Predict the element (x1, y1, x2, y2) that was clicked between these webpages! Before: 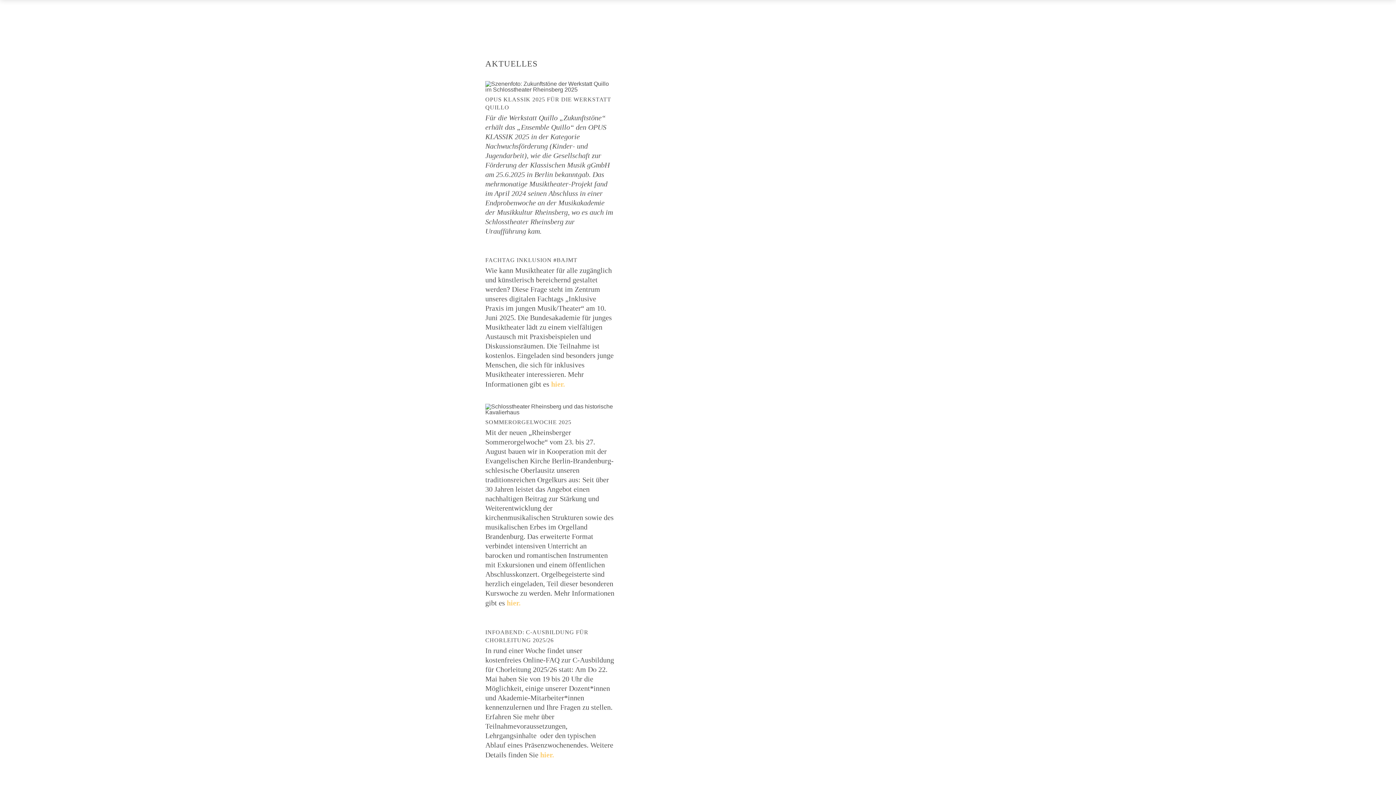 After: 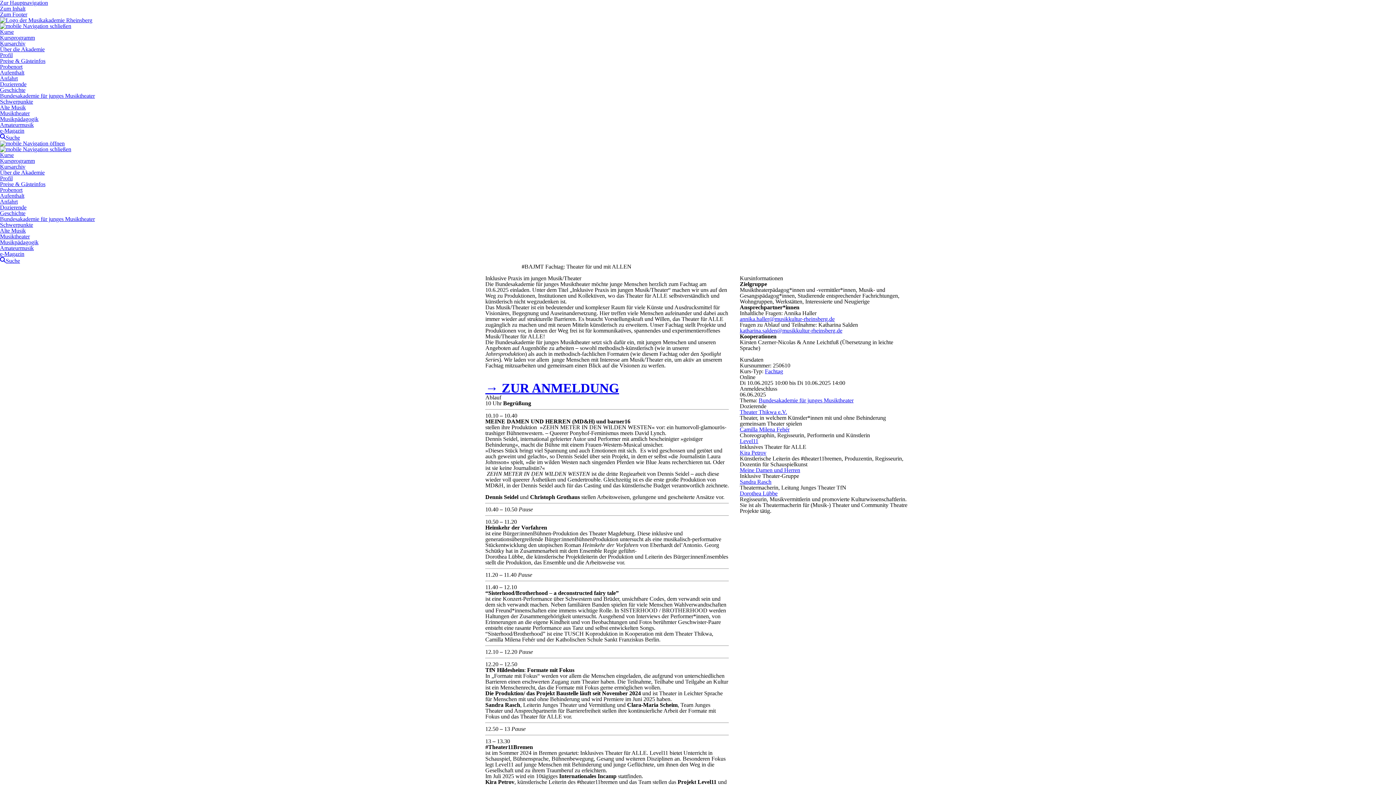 Action: label: hier. bbox: (551, 379, 565, 389)